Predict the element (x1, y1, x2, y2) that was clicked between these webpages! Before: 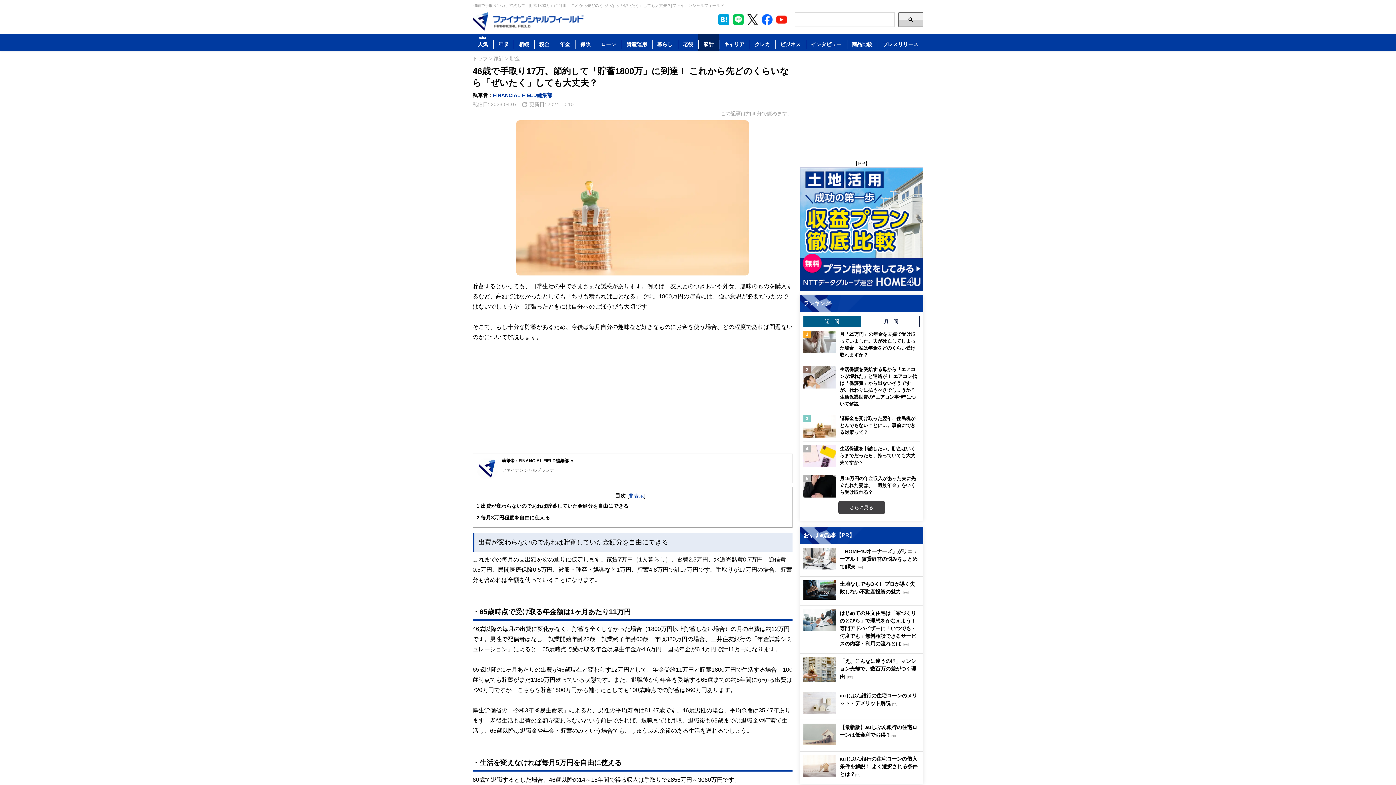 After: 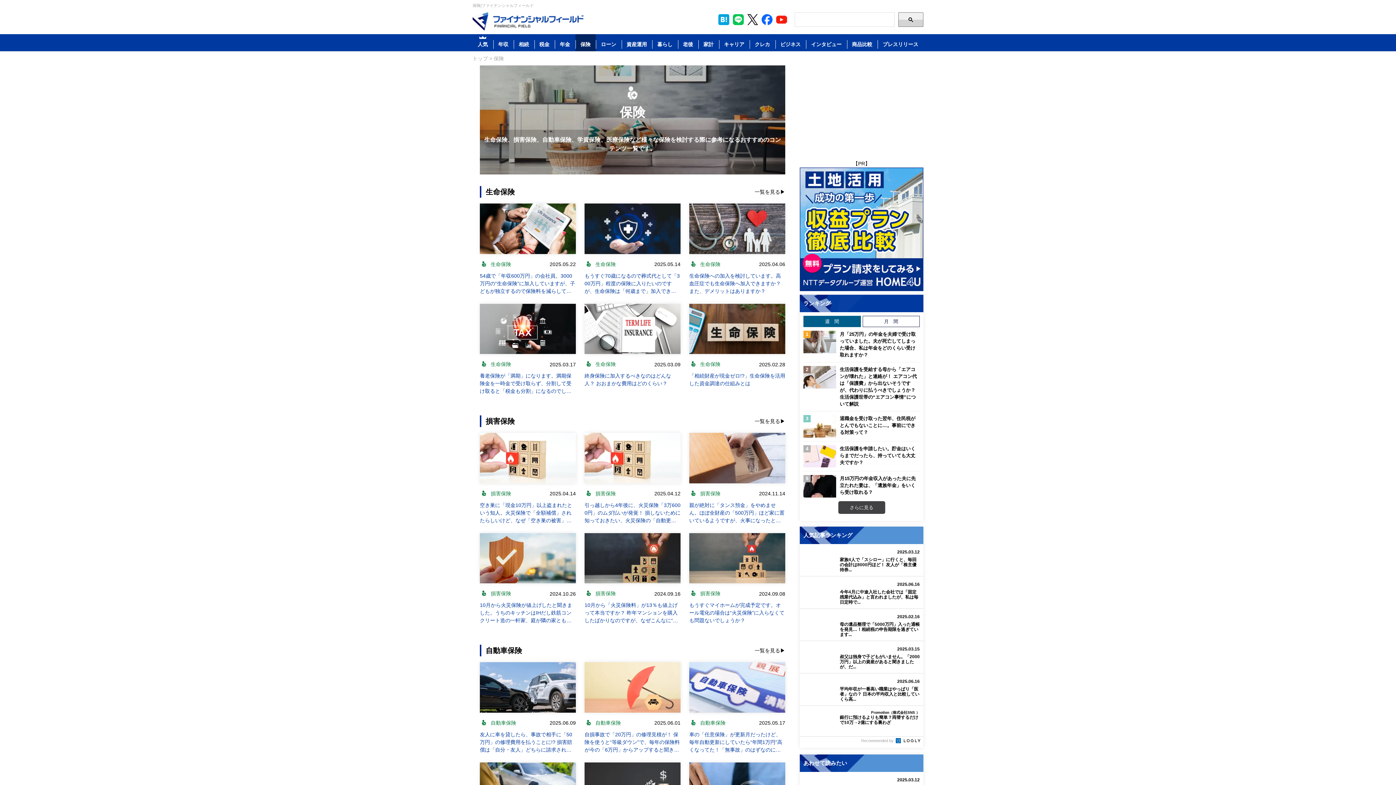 Action: label: 保険 bbox: (575, 34, 595, 51)